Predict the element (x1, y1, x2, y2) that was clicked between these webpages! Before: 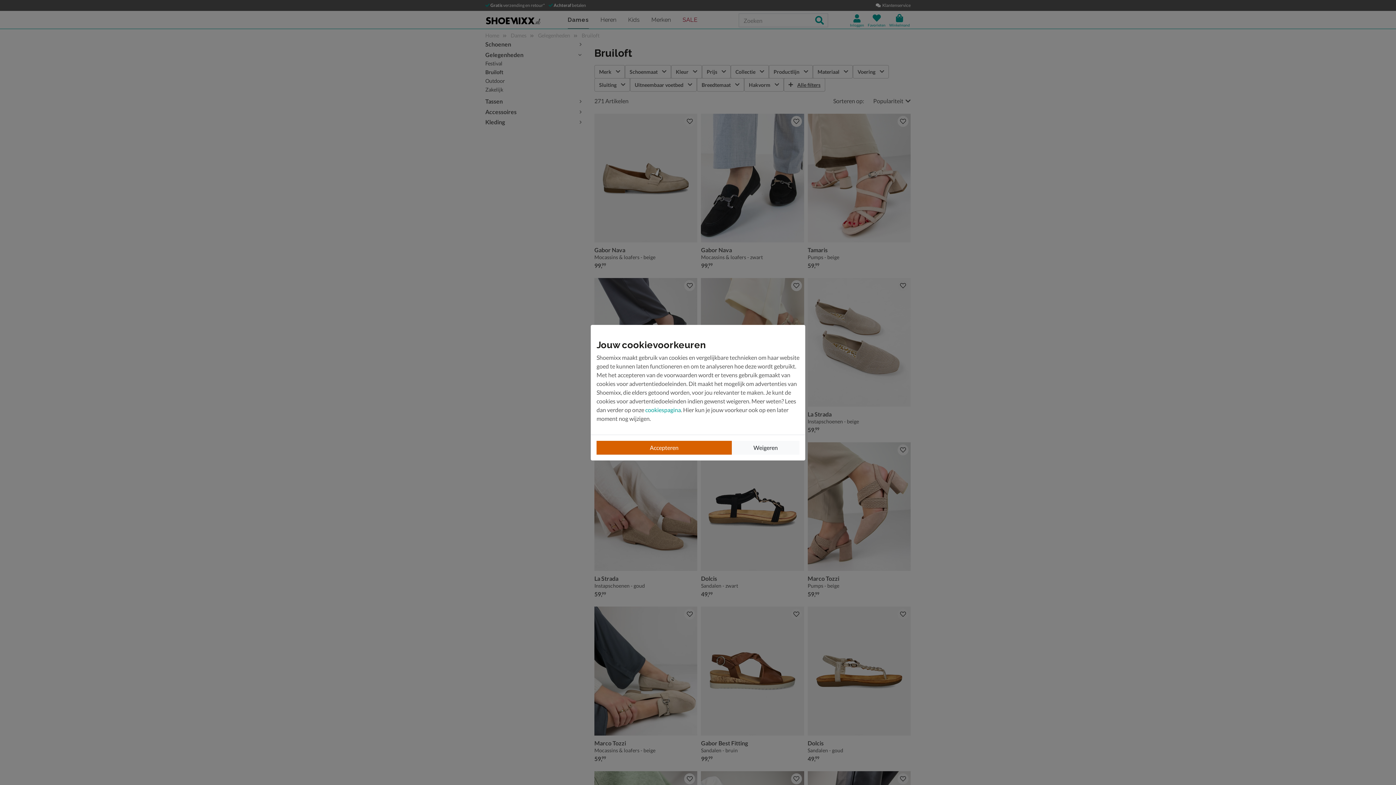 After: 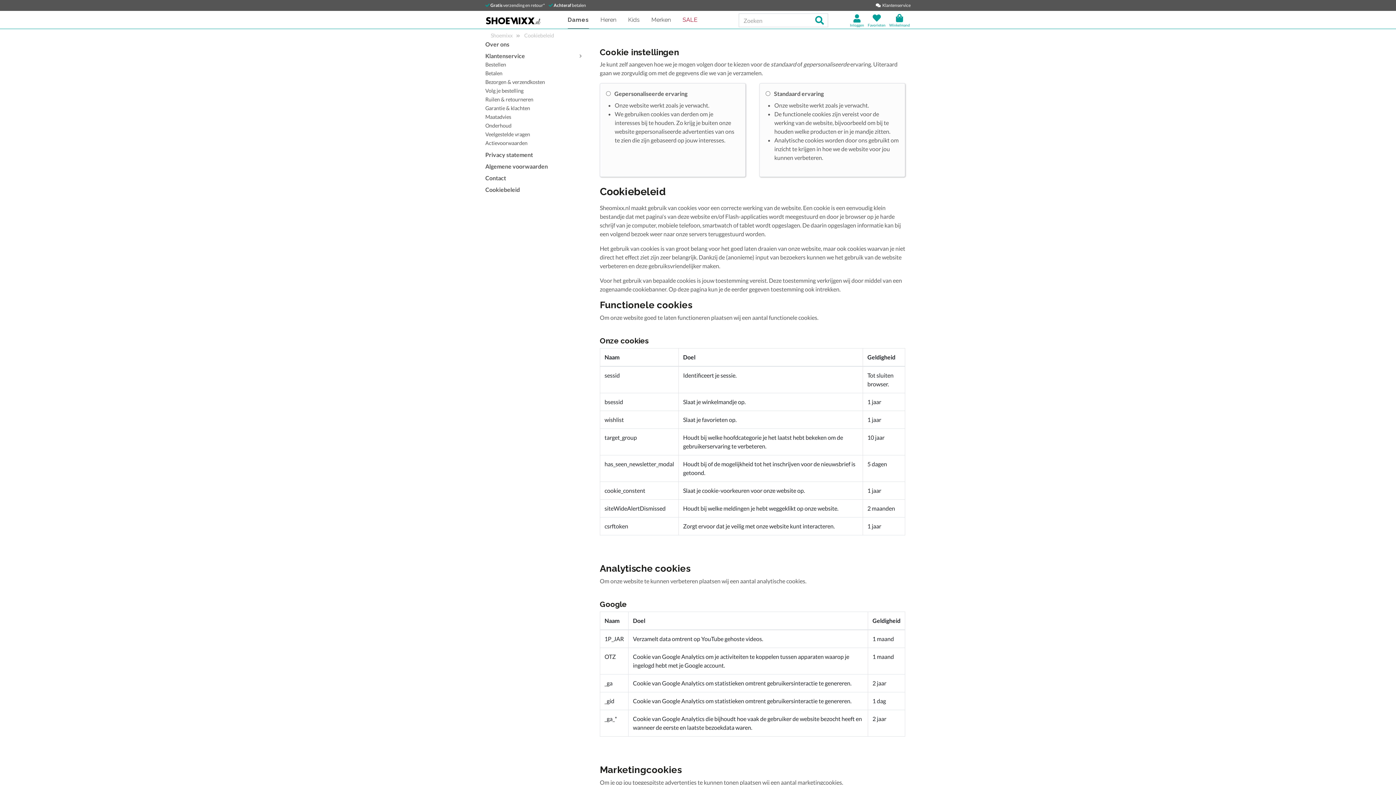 Action: bbox: (645, 406, 681, 413) label: cookiespagina